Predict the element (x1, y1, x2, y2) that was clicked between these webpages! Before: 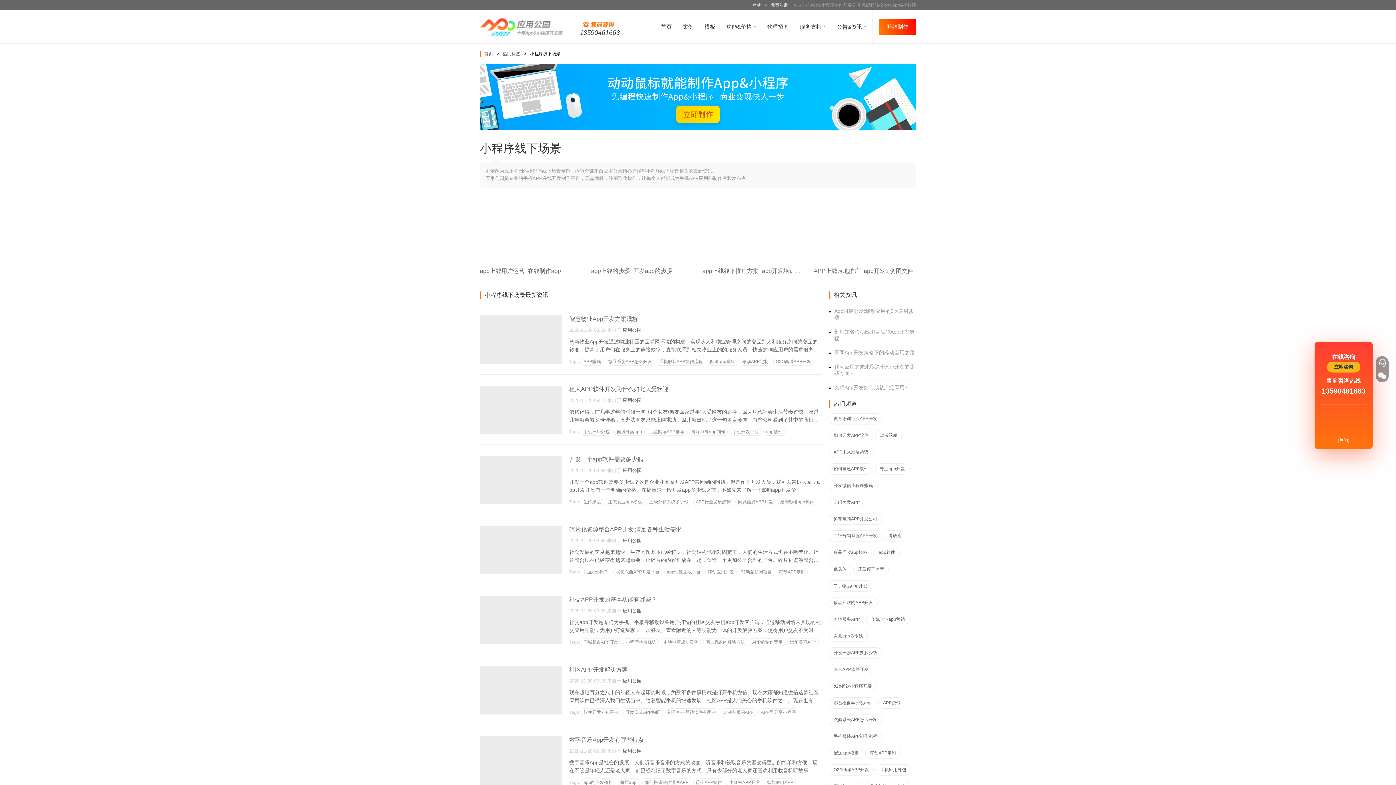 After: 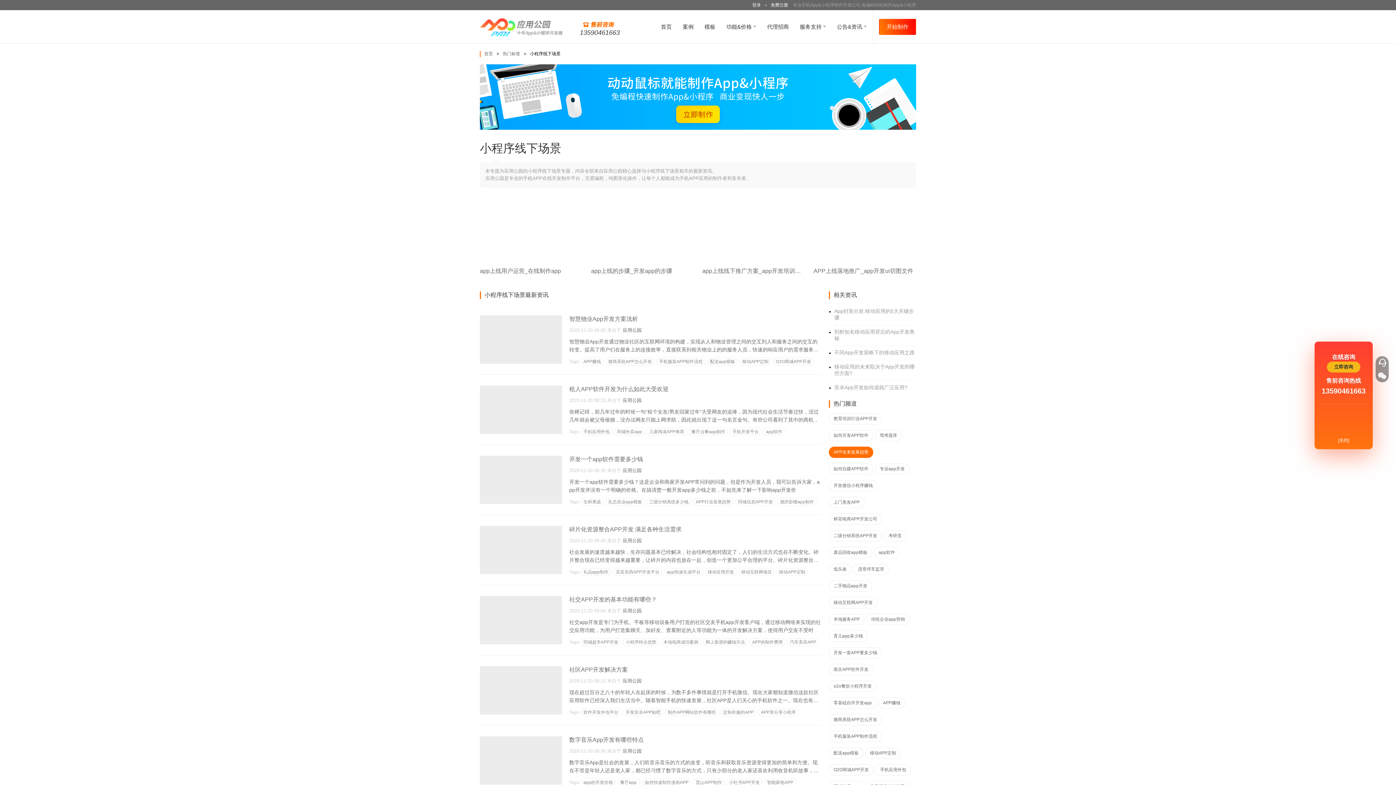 Action: label: APP未来发展趋势 bbox: (829, 446, 873, 458)